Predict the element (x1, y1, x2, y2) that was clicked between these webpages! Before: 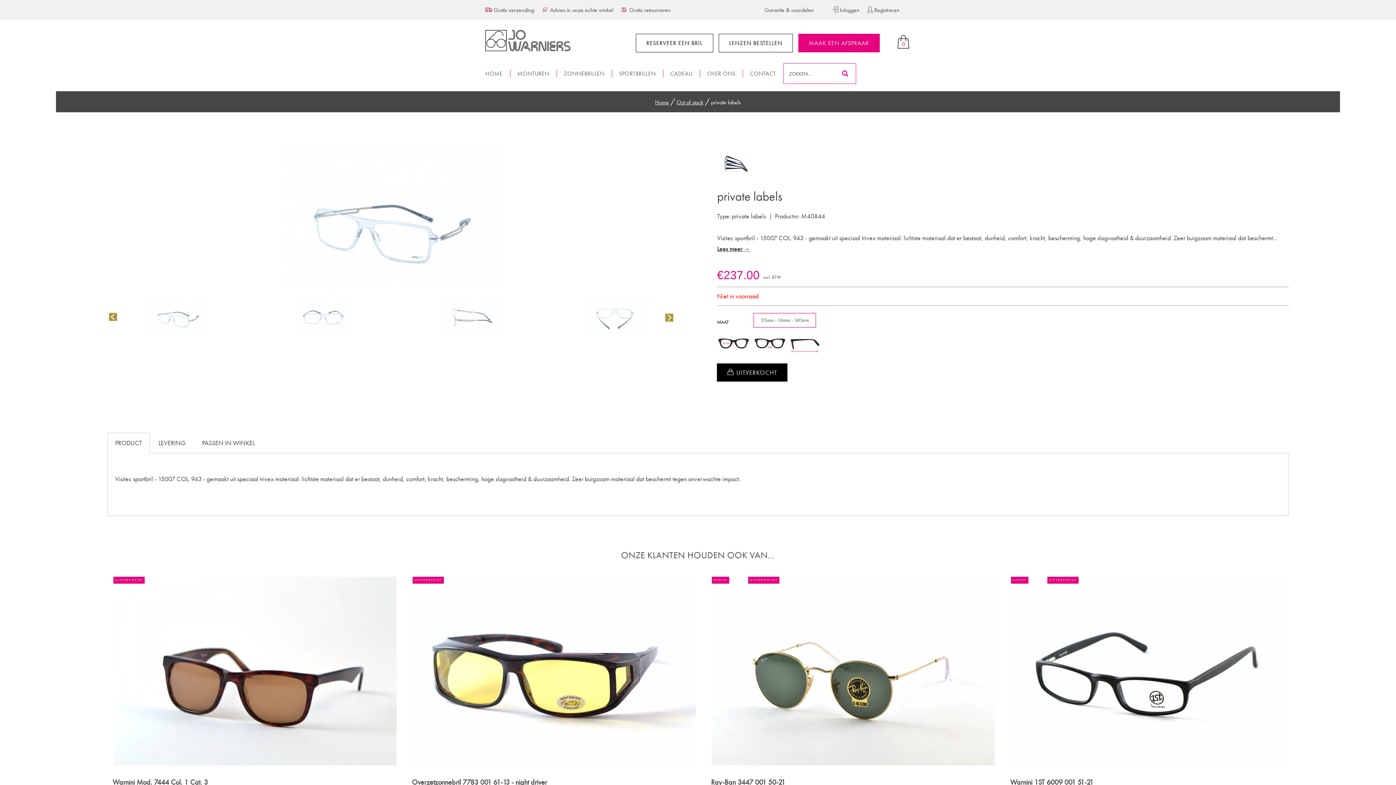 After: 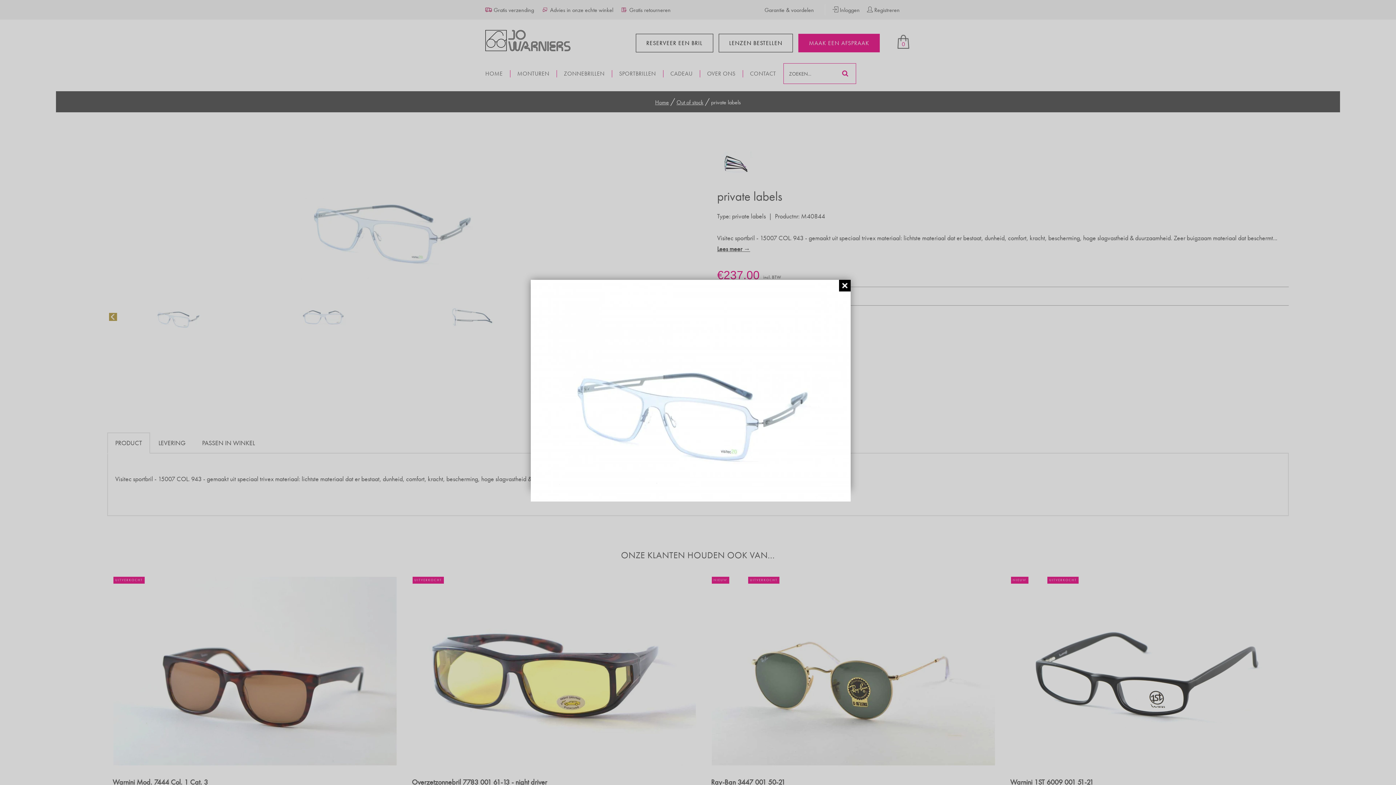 Action: bbox: (109, 296, 247, 334)